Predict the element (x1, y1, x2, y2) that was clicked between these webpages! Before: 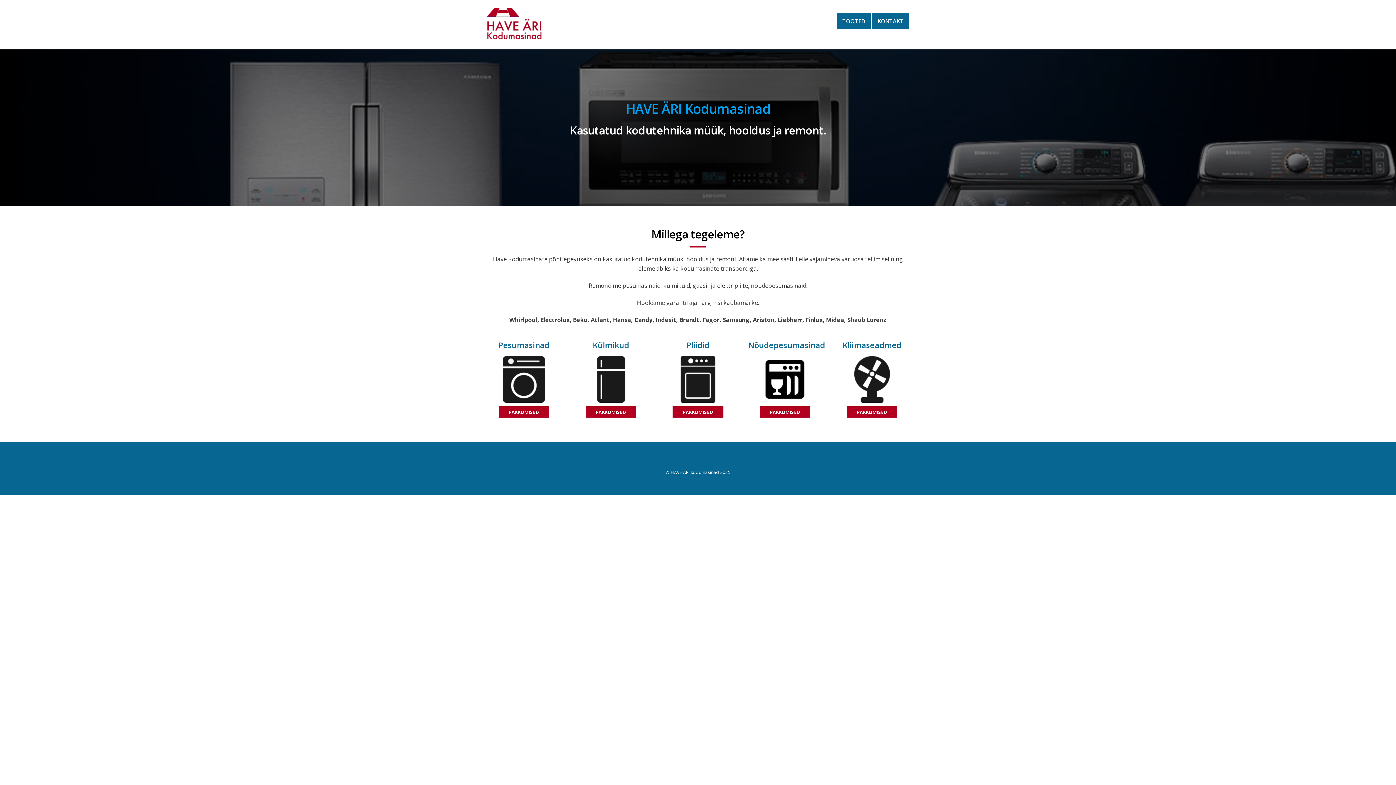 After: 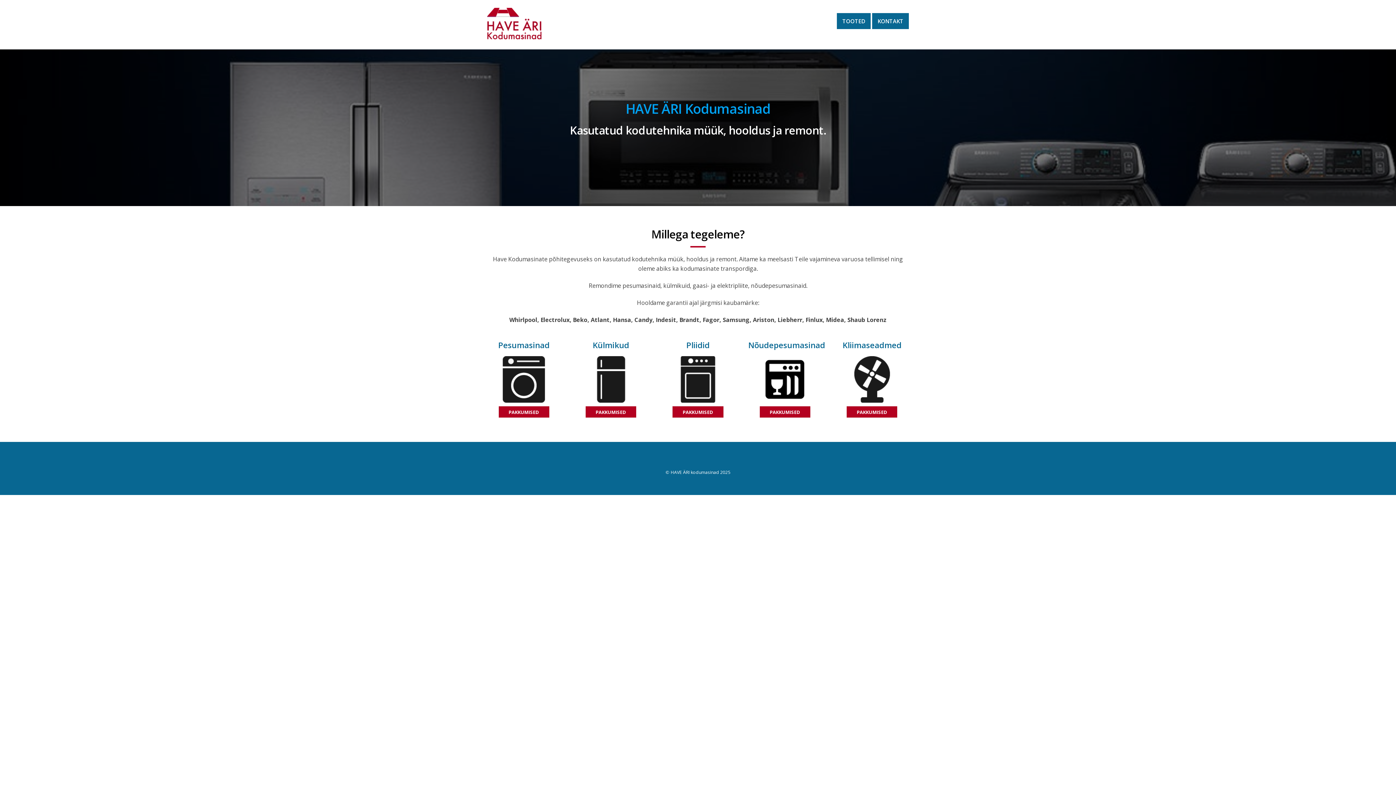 Action: label: PAKKUMISED bbox: (672, 406, 723, 417)